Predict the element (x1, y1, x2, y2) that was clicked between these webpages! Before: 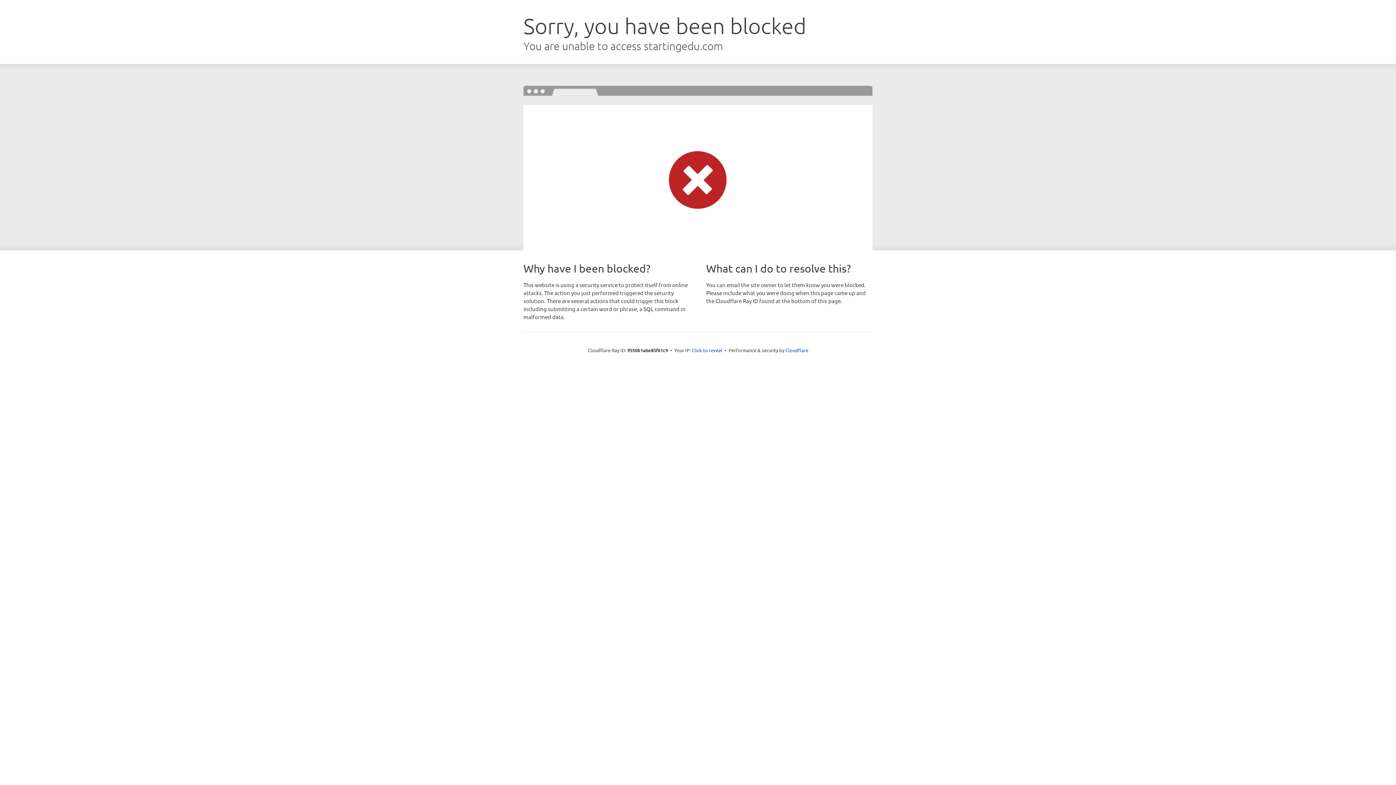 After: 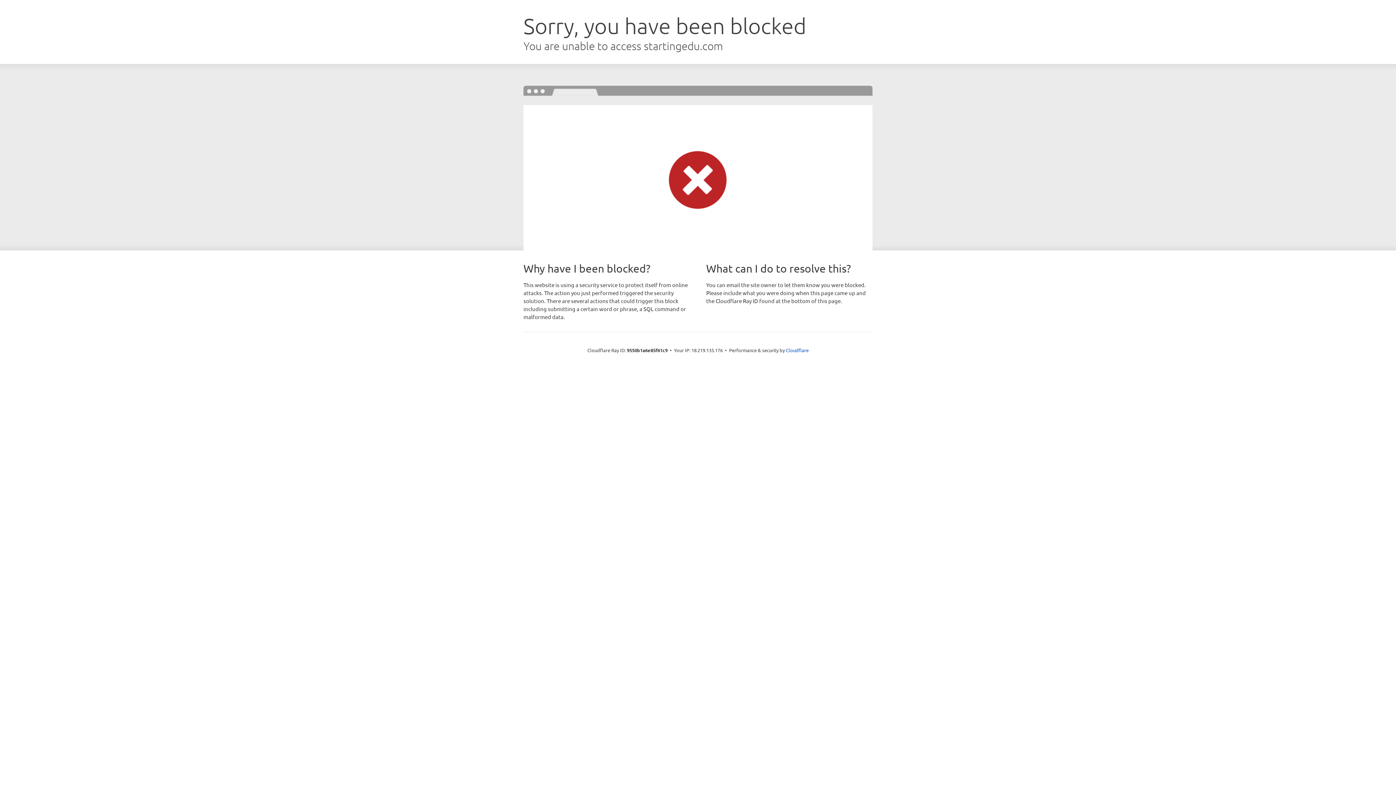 Action: bbox: (692, 346, 722, 353) label: Click to reveal